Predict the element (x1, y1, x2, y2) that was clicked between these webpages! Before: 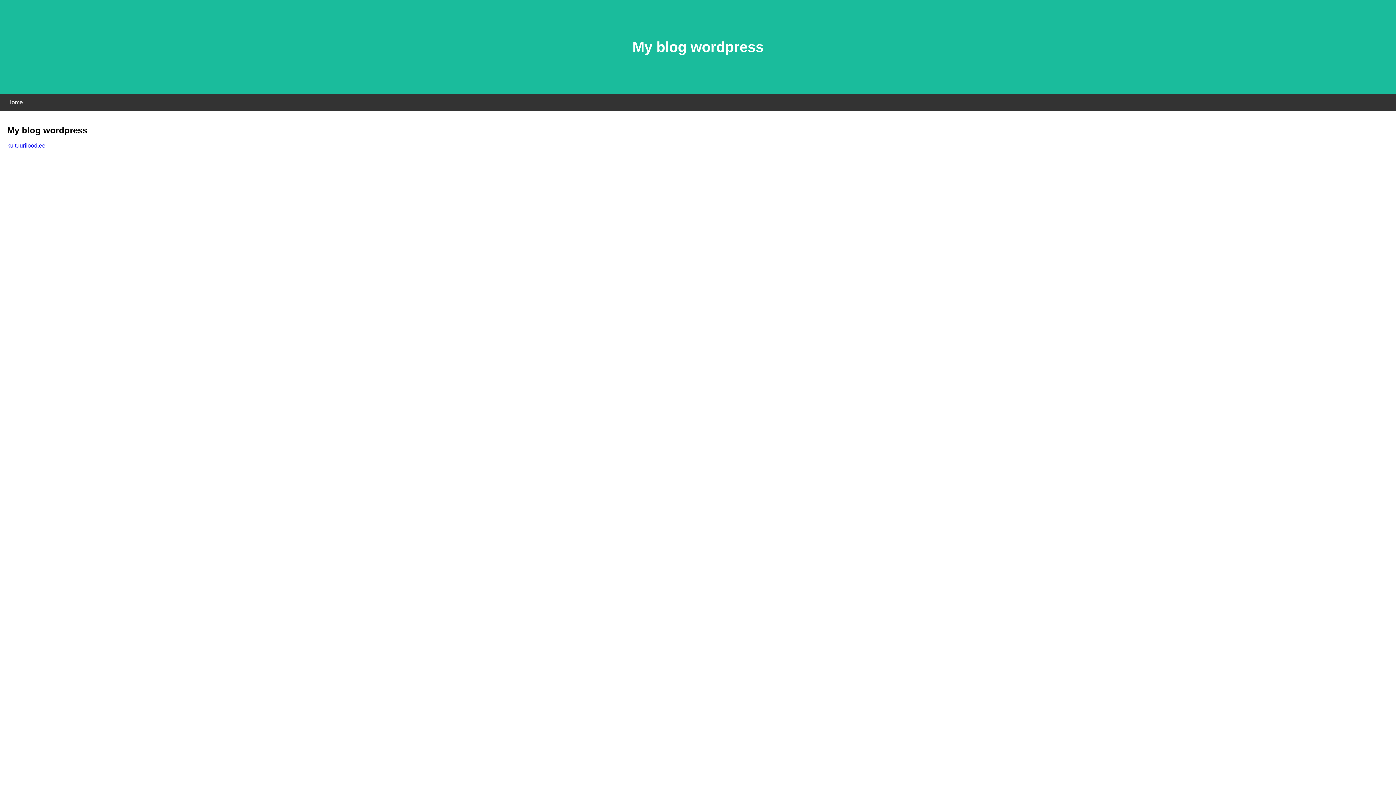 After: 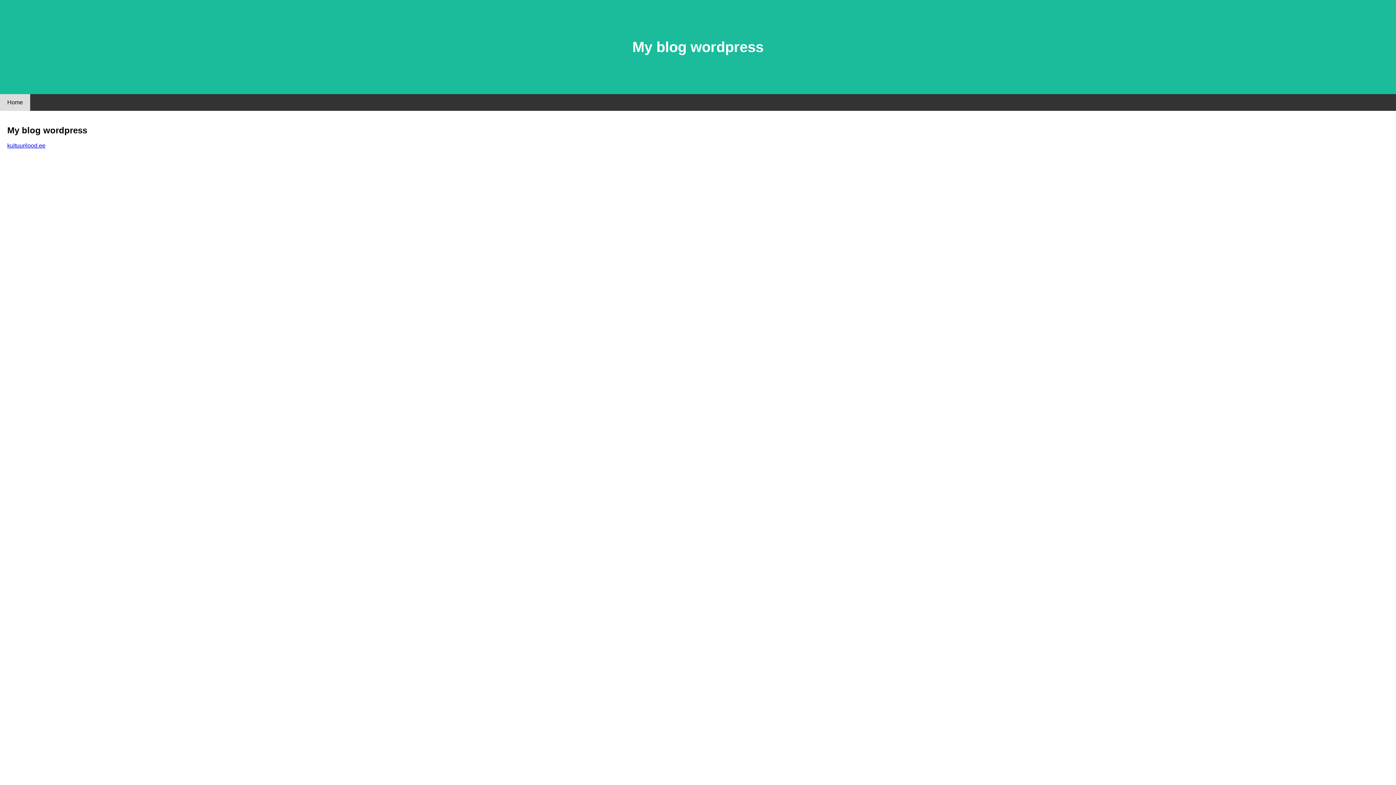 Action: bbox: (0, 94, 30, 110) label: Home